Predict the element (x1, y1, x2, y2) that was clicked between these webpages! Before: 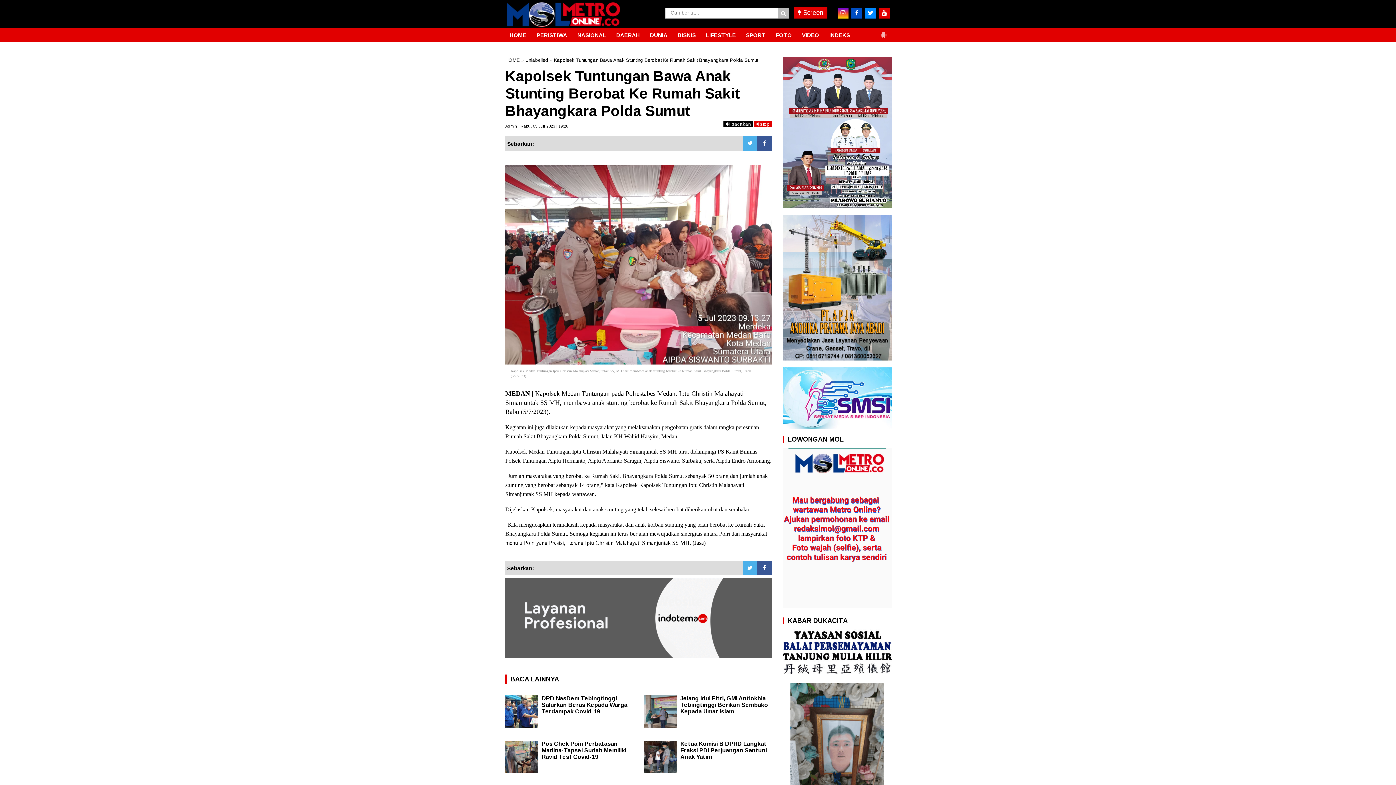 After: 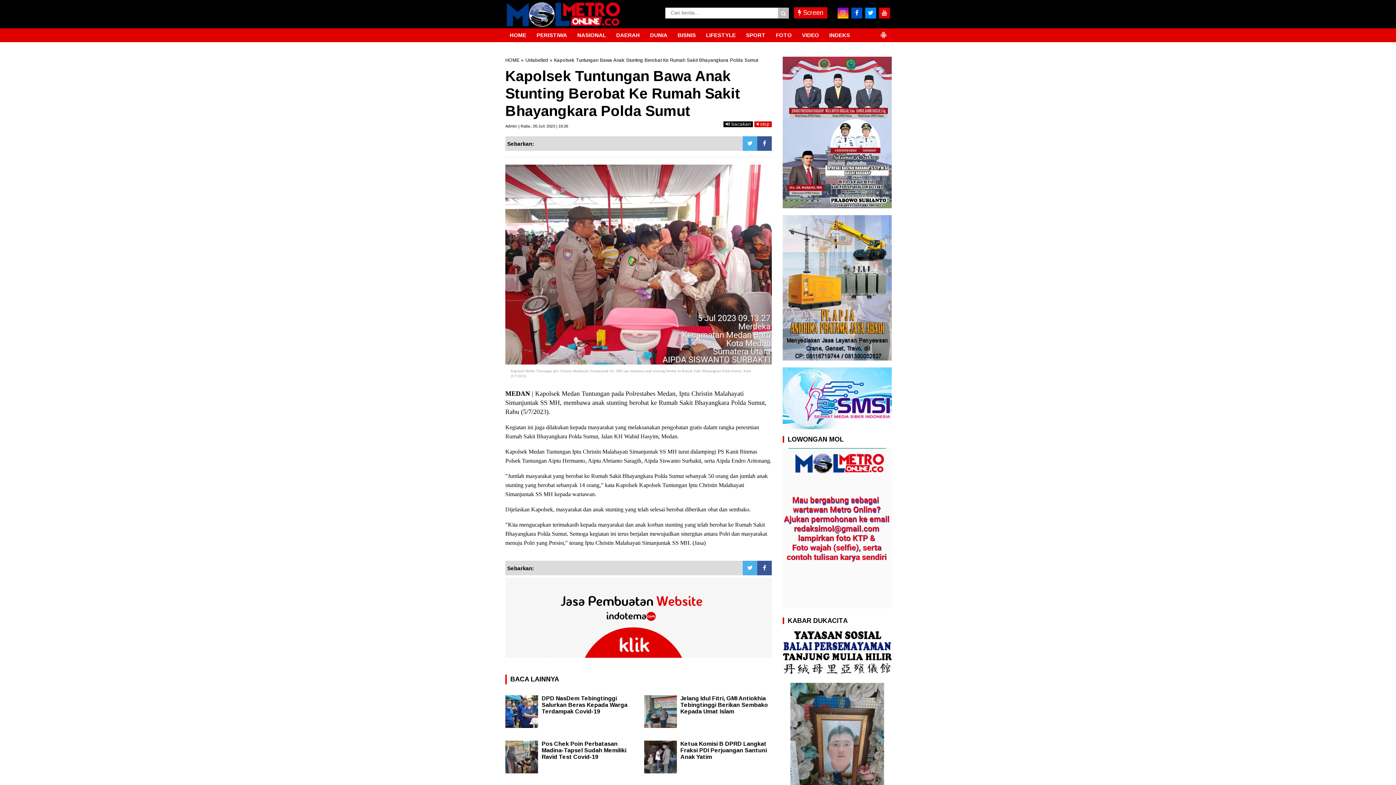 Action: bbox: (837, 7, 848, 18)